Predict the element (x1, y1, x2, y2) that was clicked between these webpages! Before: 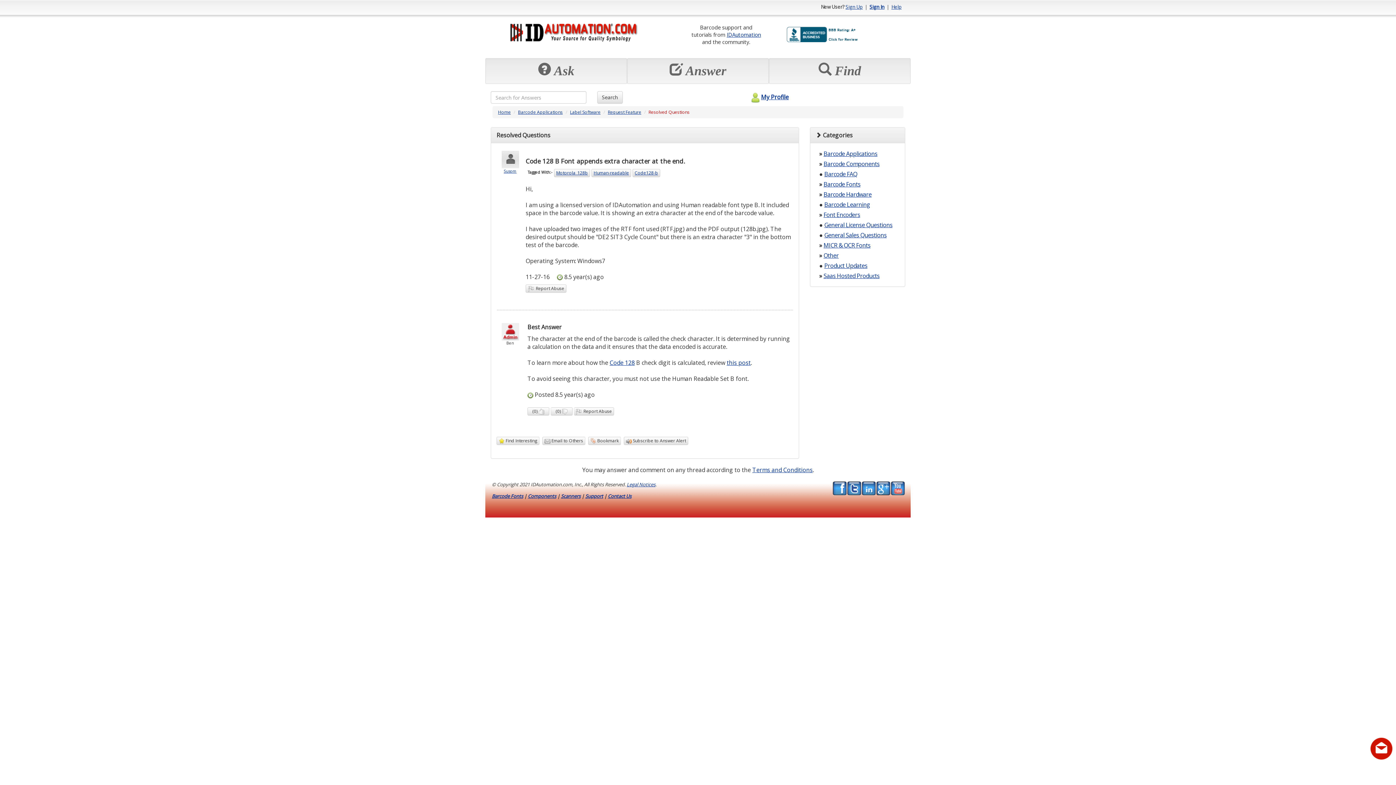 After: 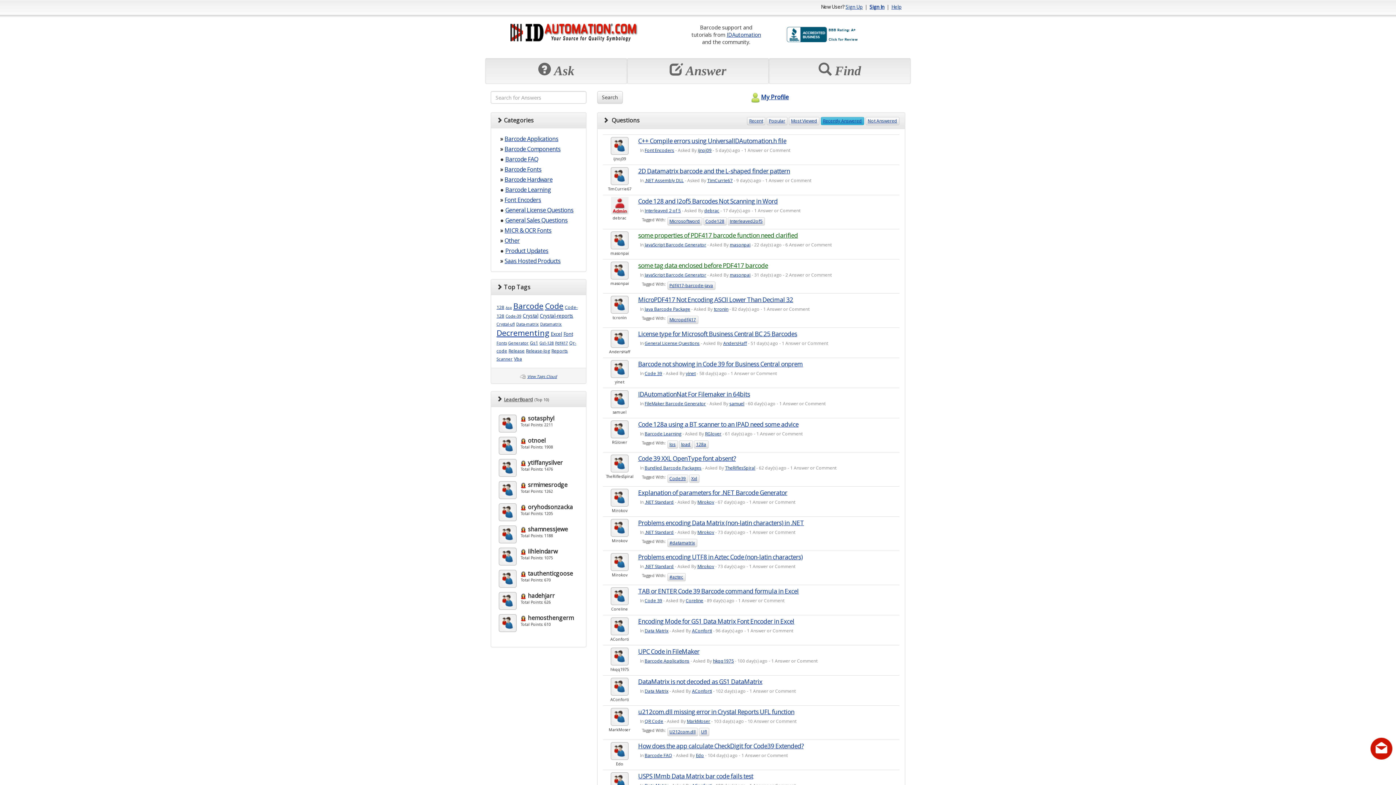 Action: bbox: (498, 109, 510, 115) label: Home